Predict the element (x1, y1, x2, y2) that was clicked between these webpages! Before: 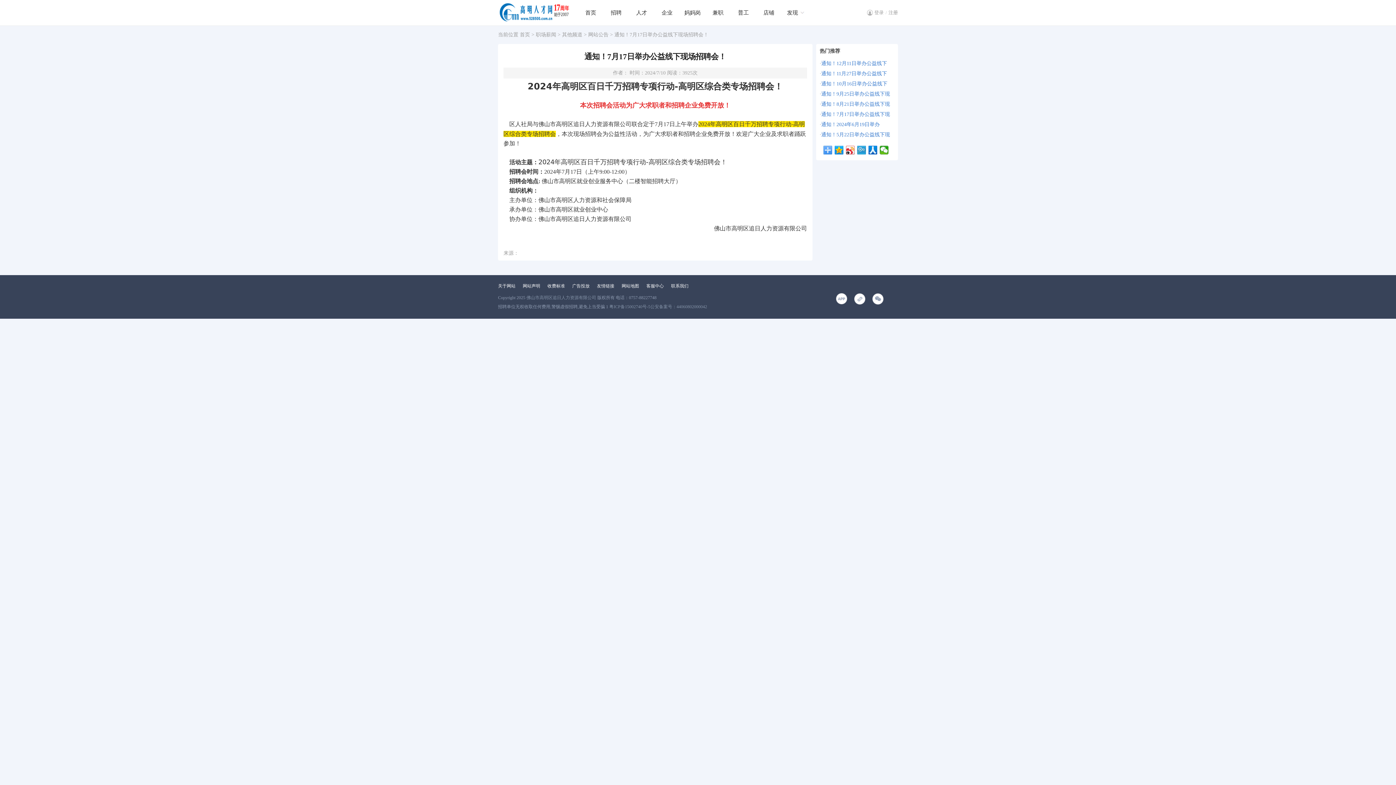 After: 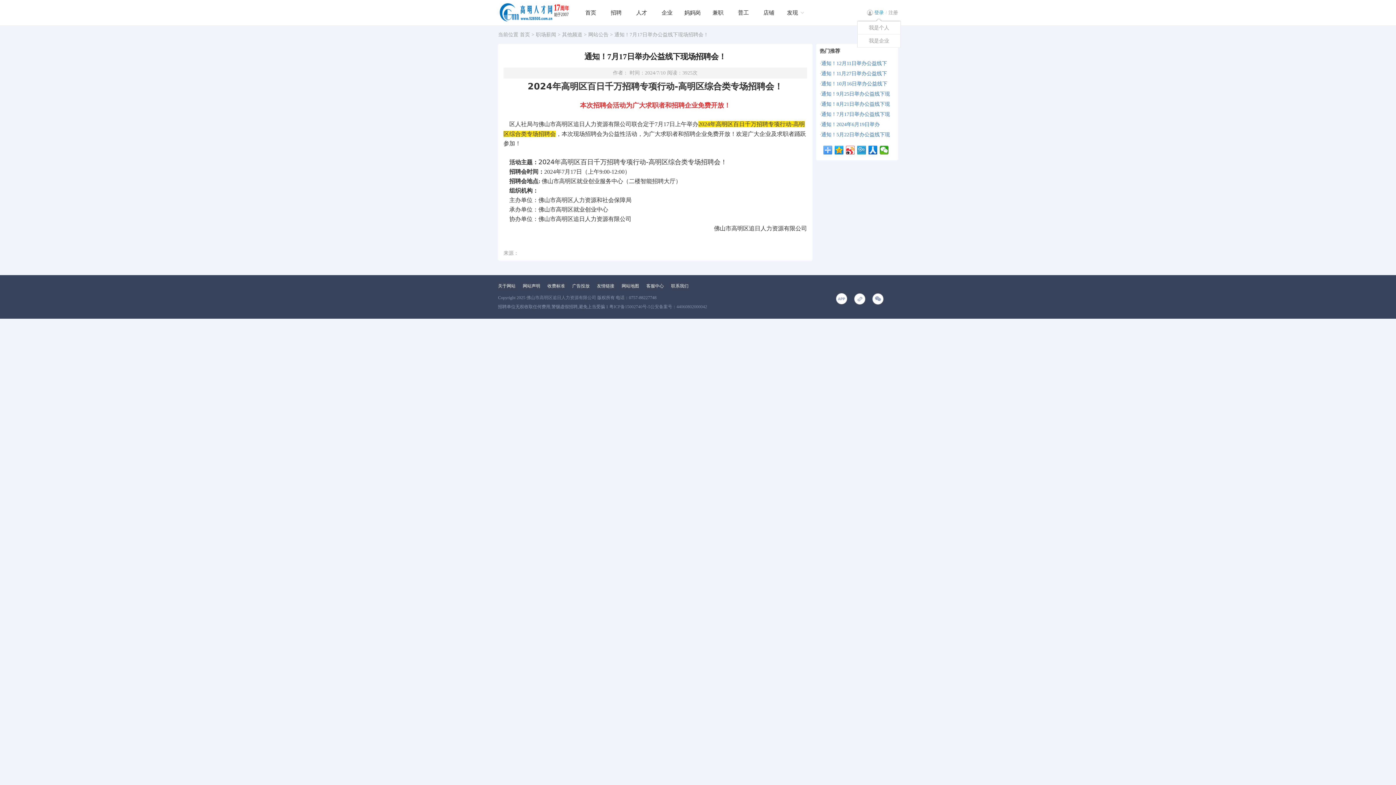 Action: label: 登录 bbox: (874, 7, 884, 18)